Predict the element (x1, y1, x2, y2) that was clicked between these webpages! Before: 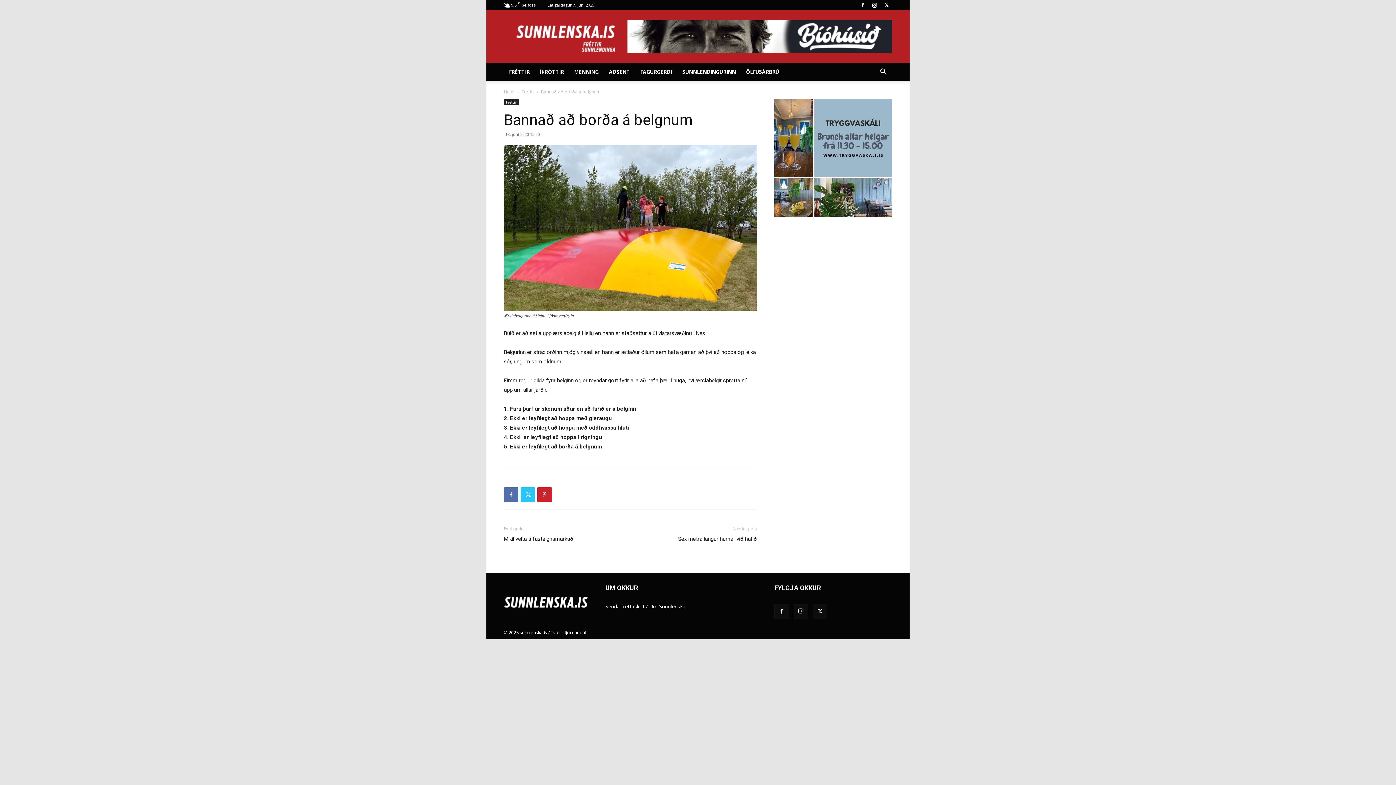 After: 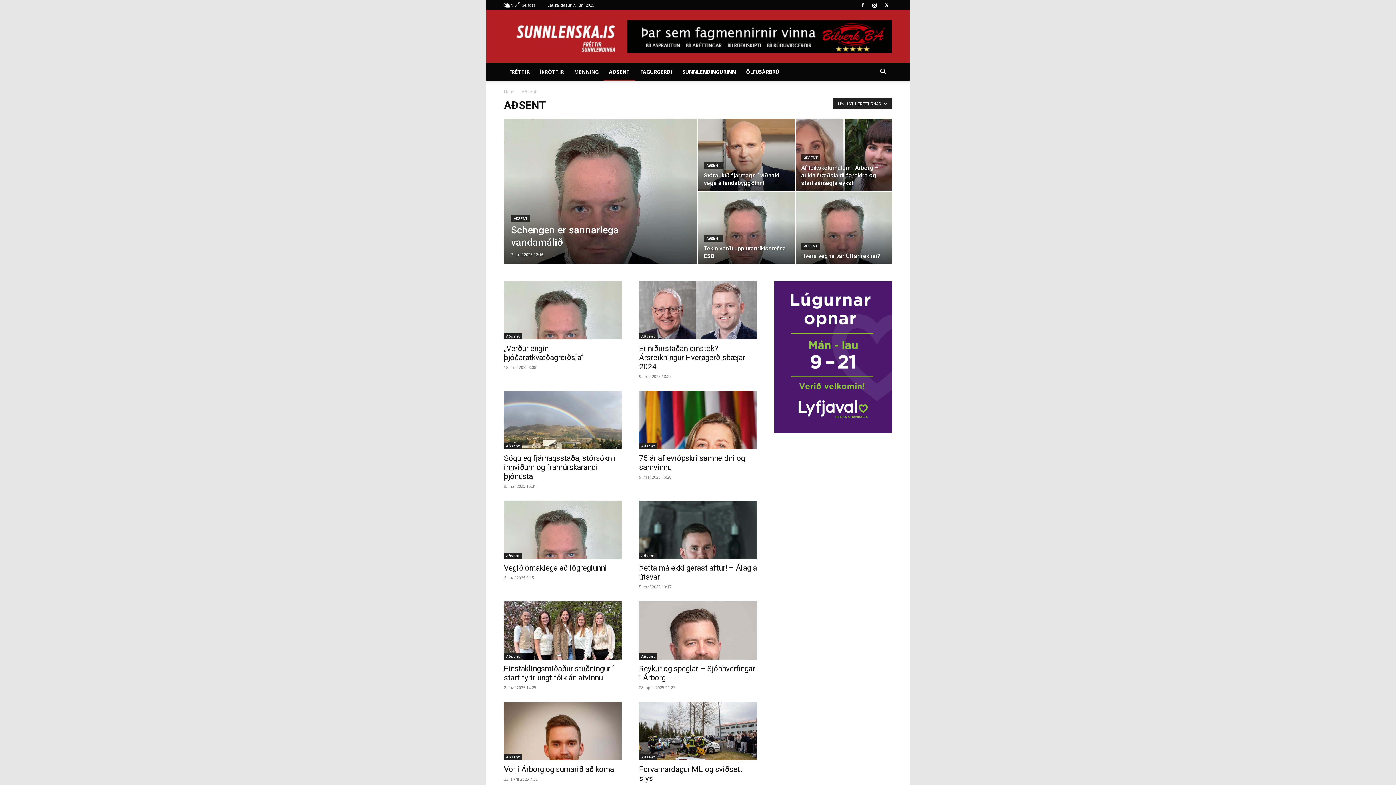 Action: bbox: (604, 63, 635, 80) label: AÐSENT